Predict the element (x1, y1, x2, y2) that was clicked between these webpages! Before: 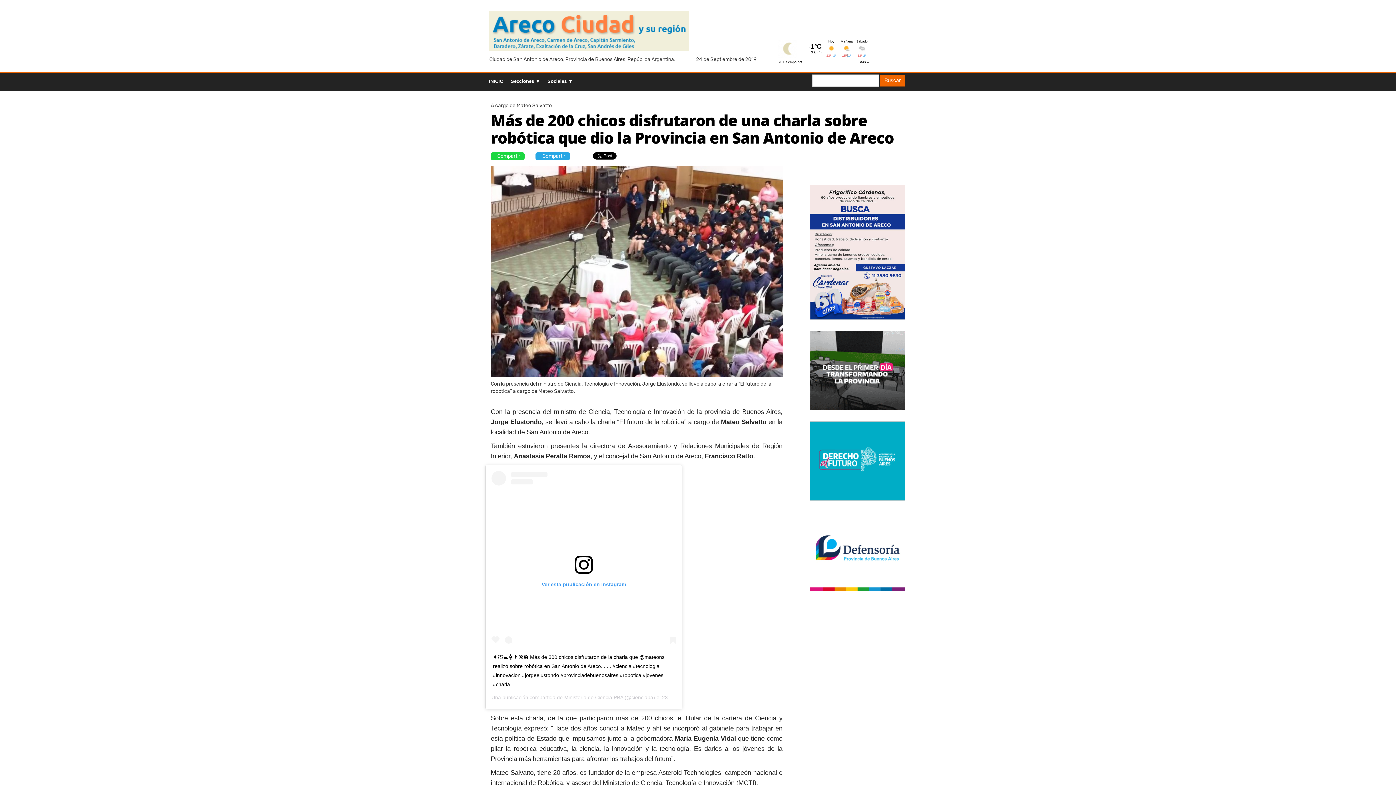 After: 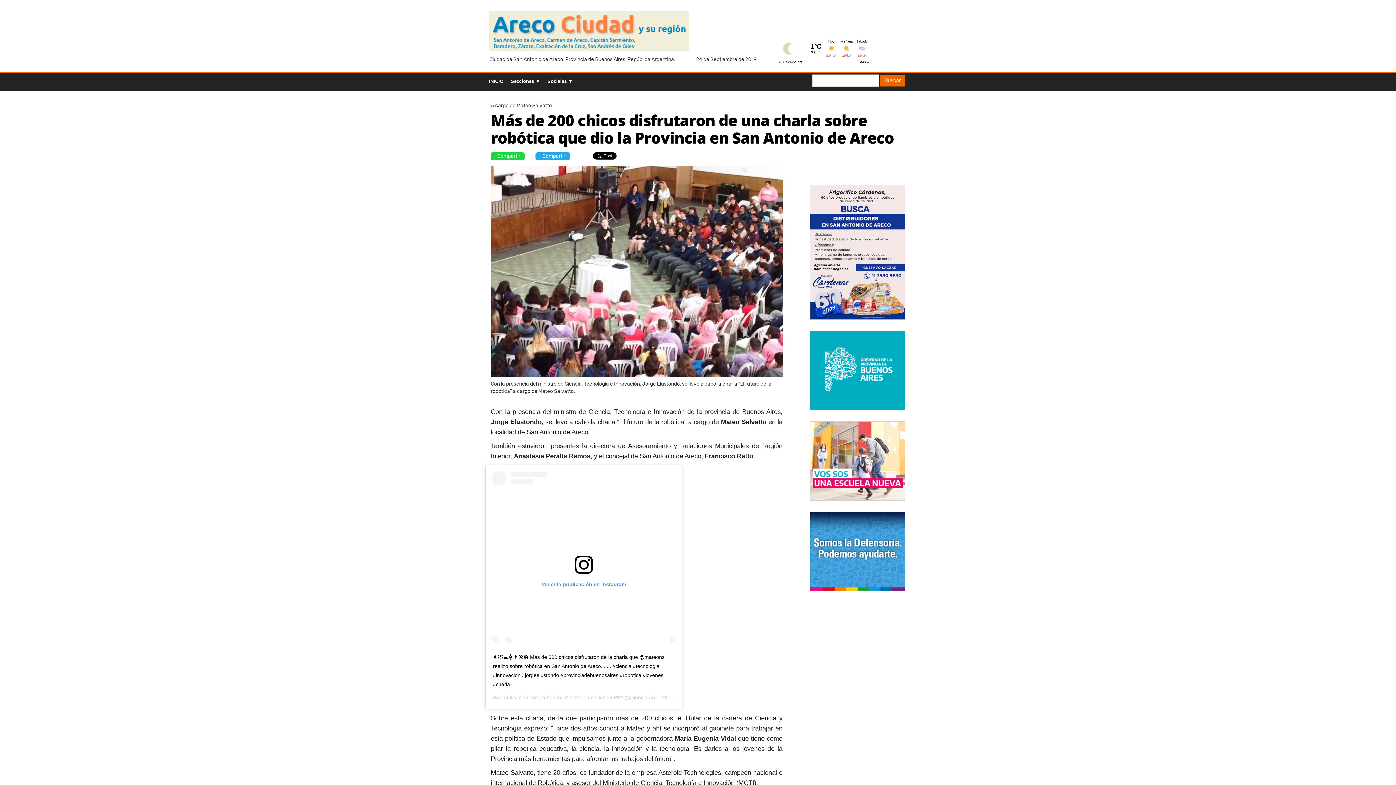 Action: label: Ministerio de Ciencia PBA bbox: (564, 695, 623, 700)